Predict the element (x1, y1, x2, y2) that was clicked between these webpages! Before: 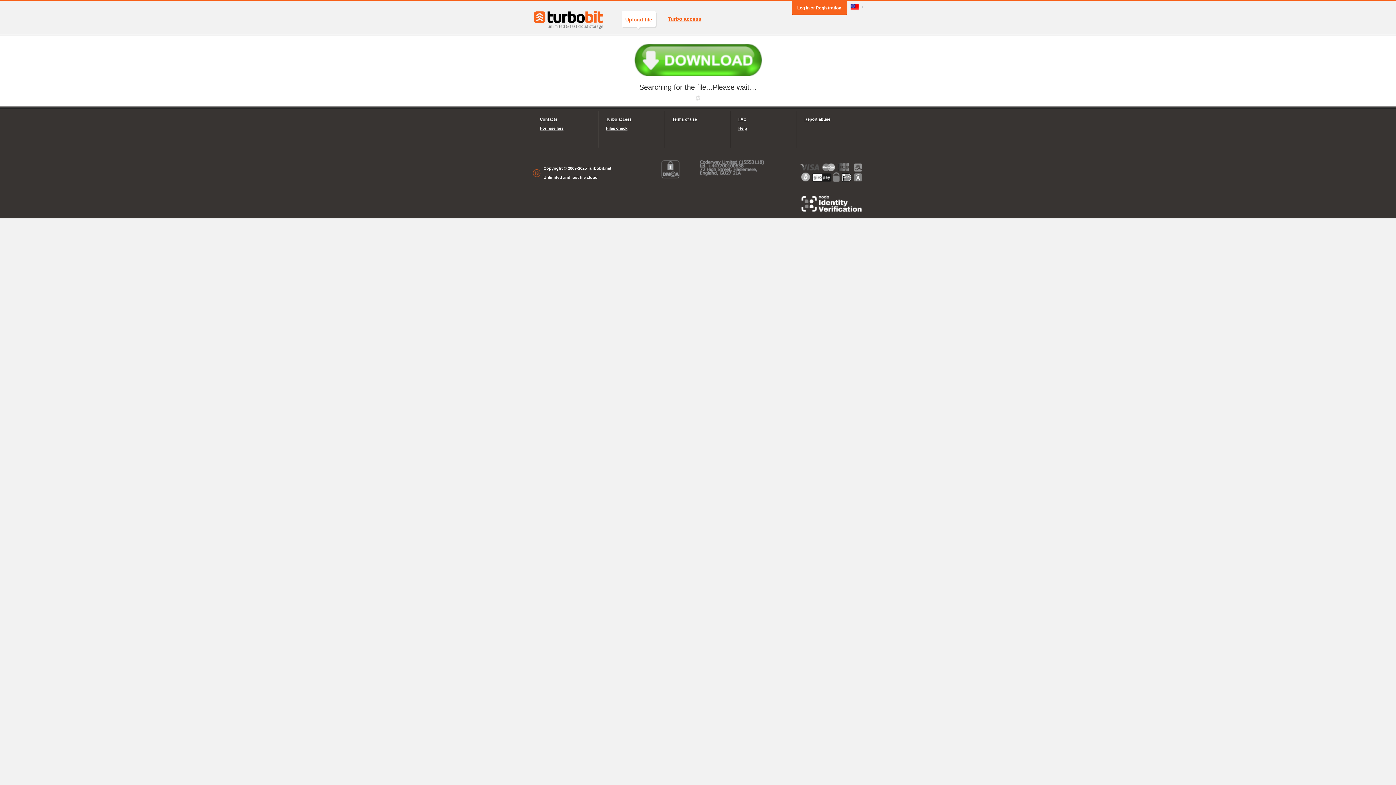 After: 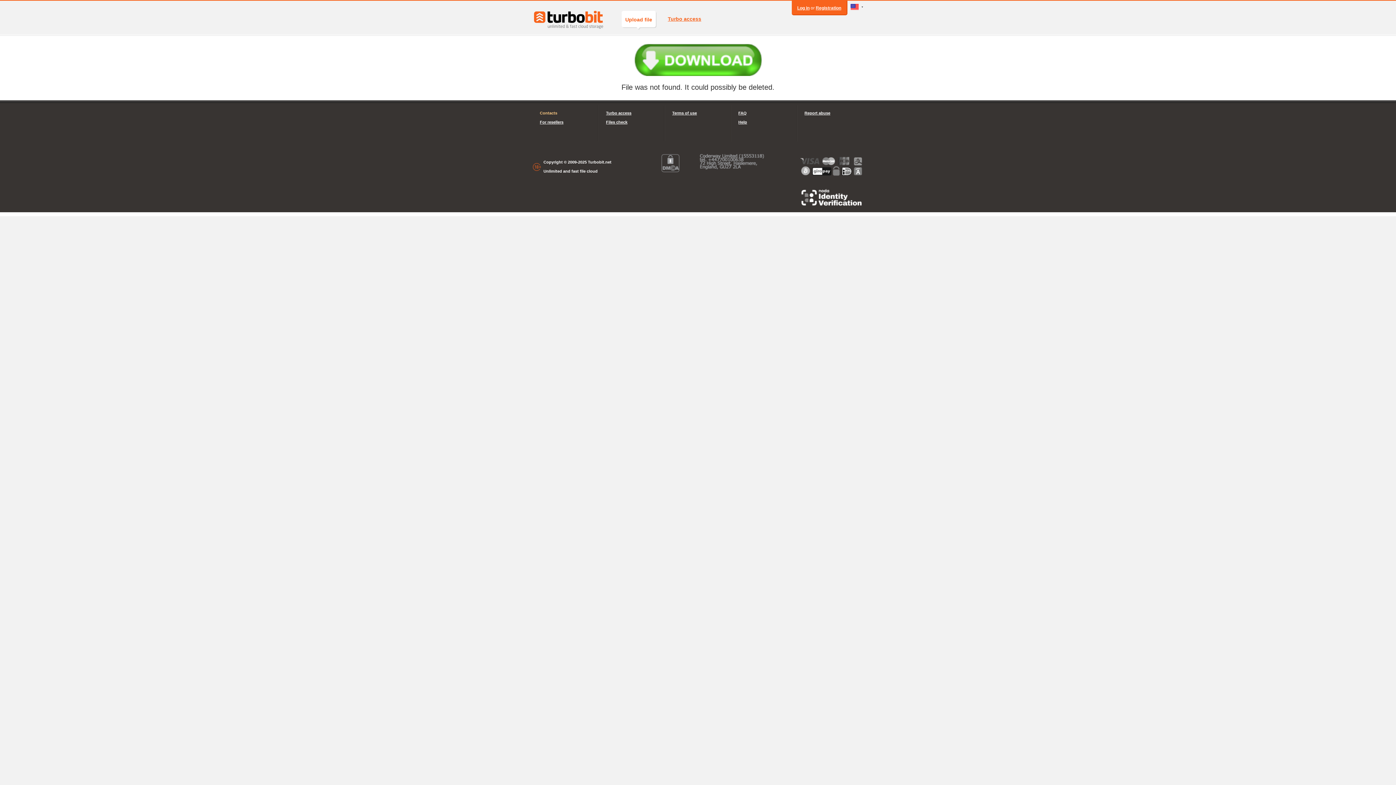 Action: label: Contacts bbox: (540, 114, 591, 124)